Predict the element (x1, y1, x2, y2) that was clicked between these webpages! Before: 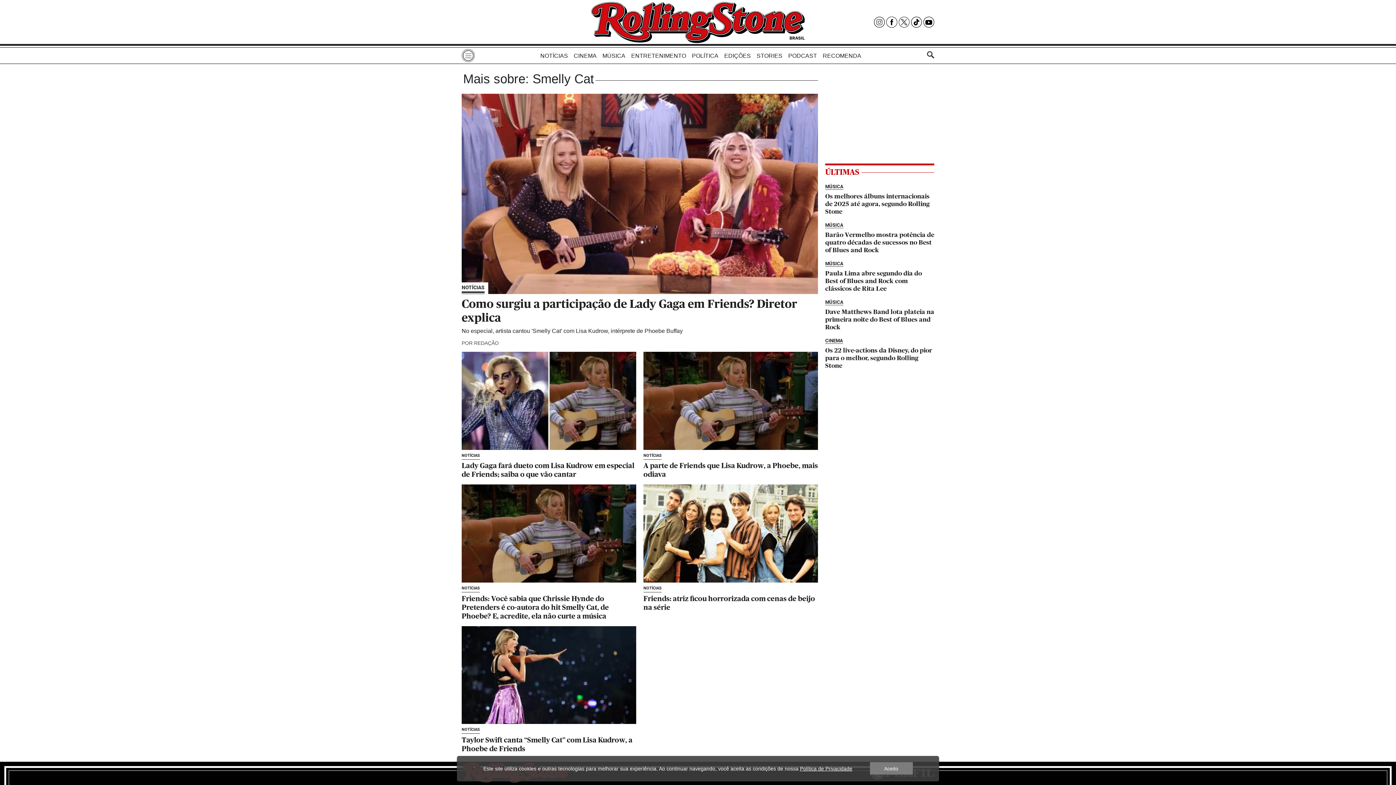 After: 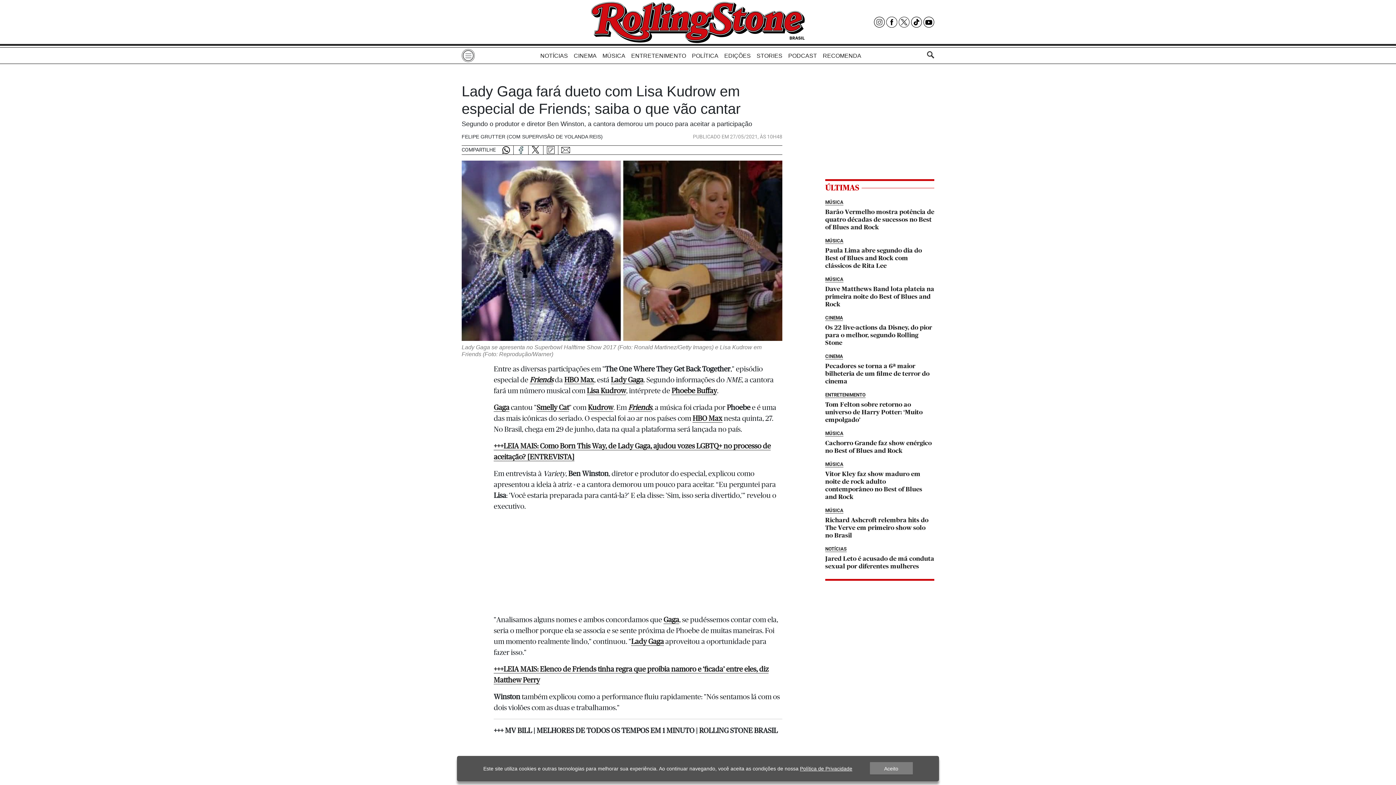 Action: bbox: (461, 352, 636, 479) label: NOTÍCIAS
Lady Gaga fará dueto com Lisa Kudrow em especial de Friends; saiba o que vão cantar